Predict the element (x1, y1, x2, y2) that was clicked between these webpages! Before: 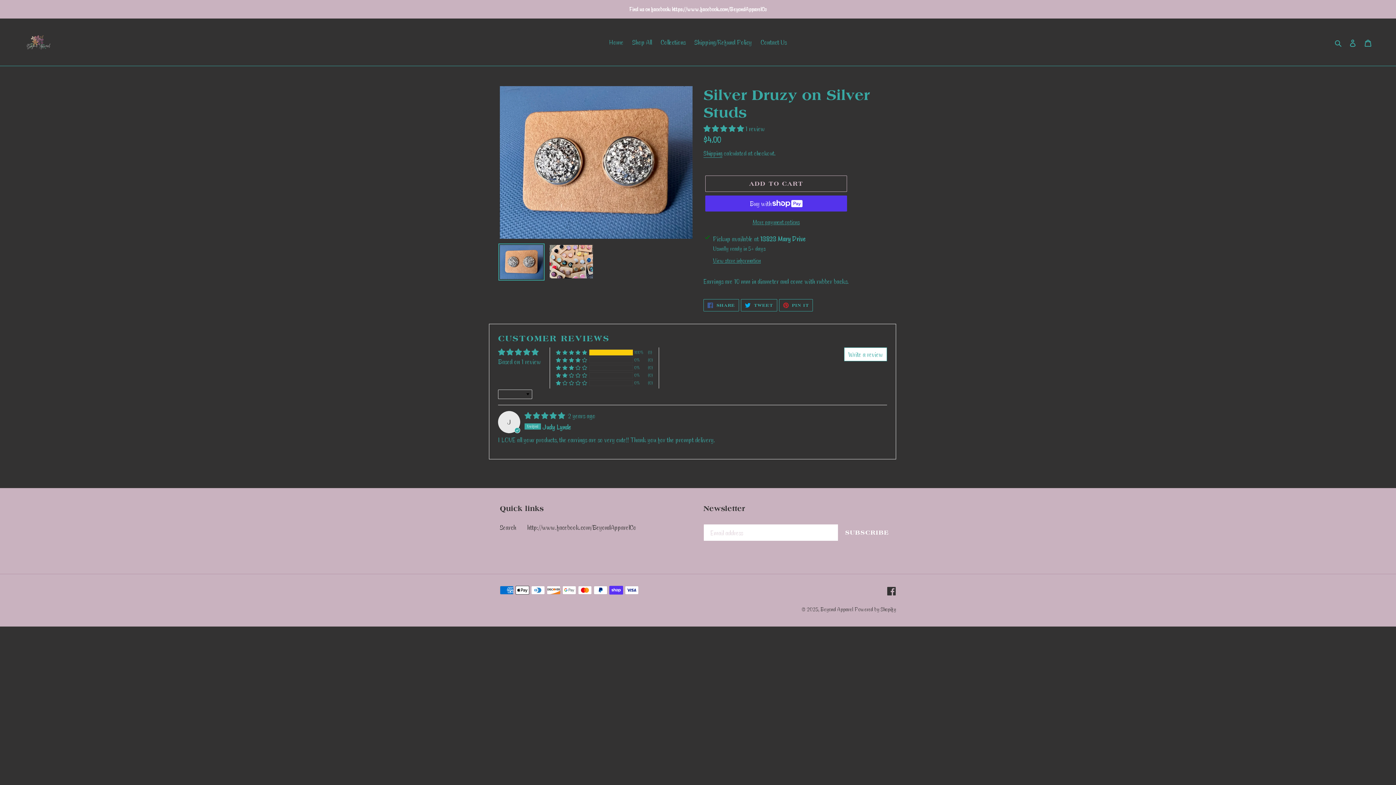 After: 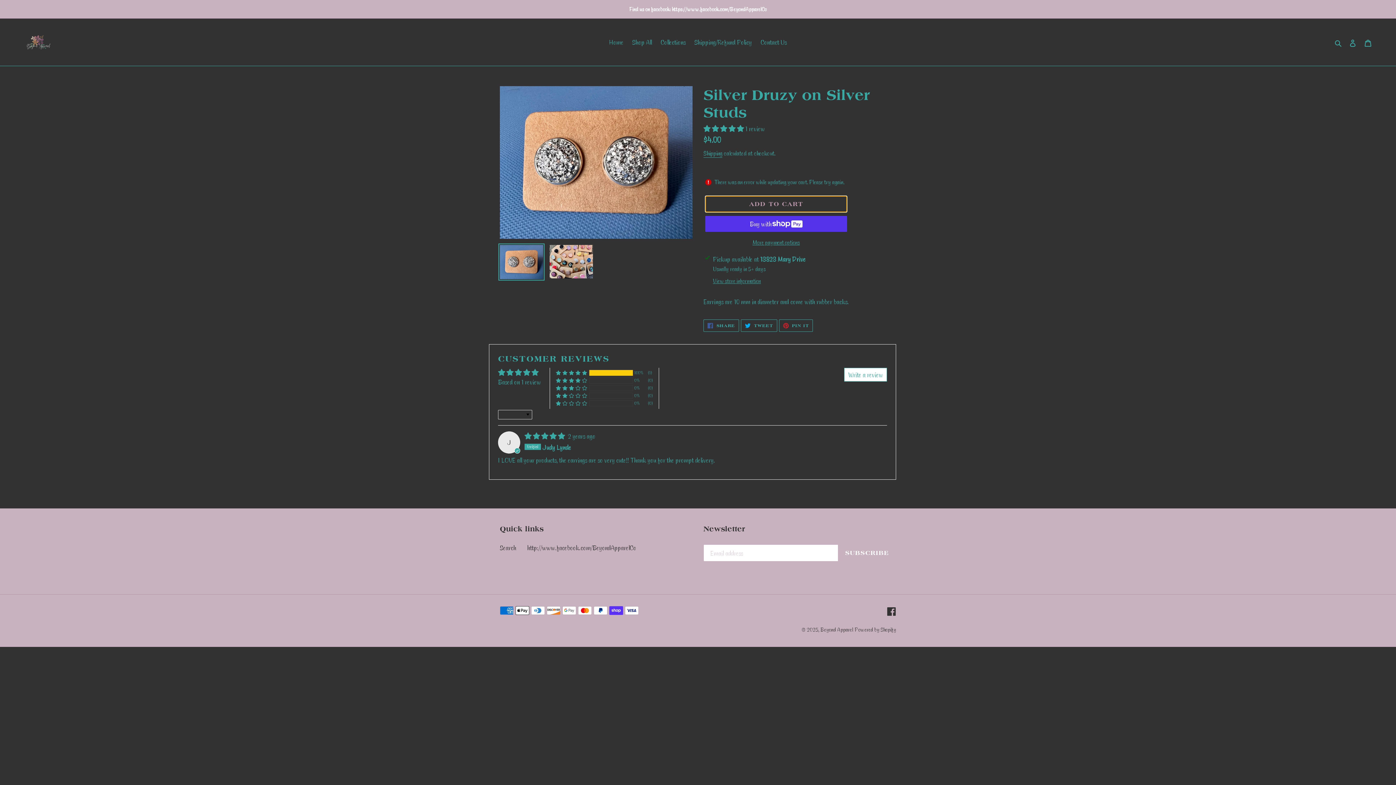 Action: bbox: (705, 175, 847, 192) label: Add to cart